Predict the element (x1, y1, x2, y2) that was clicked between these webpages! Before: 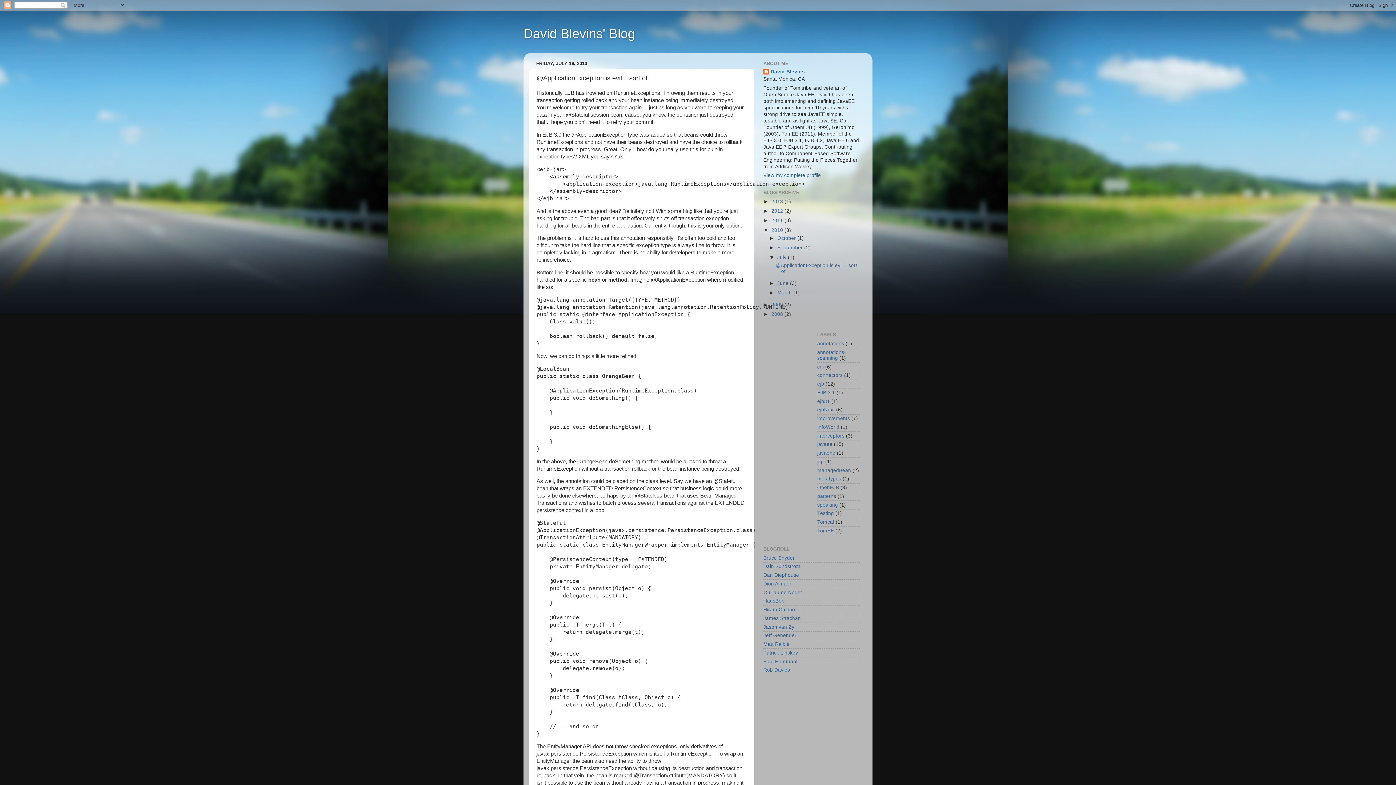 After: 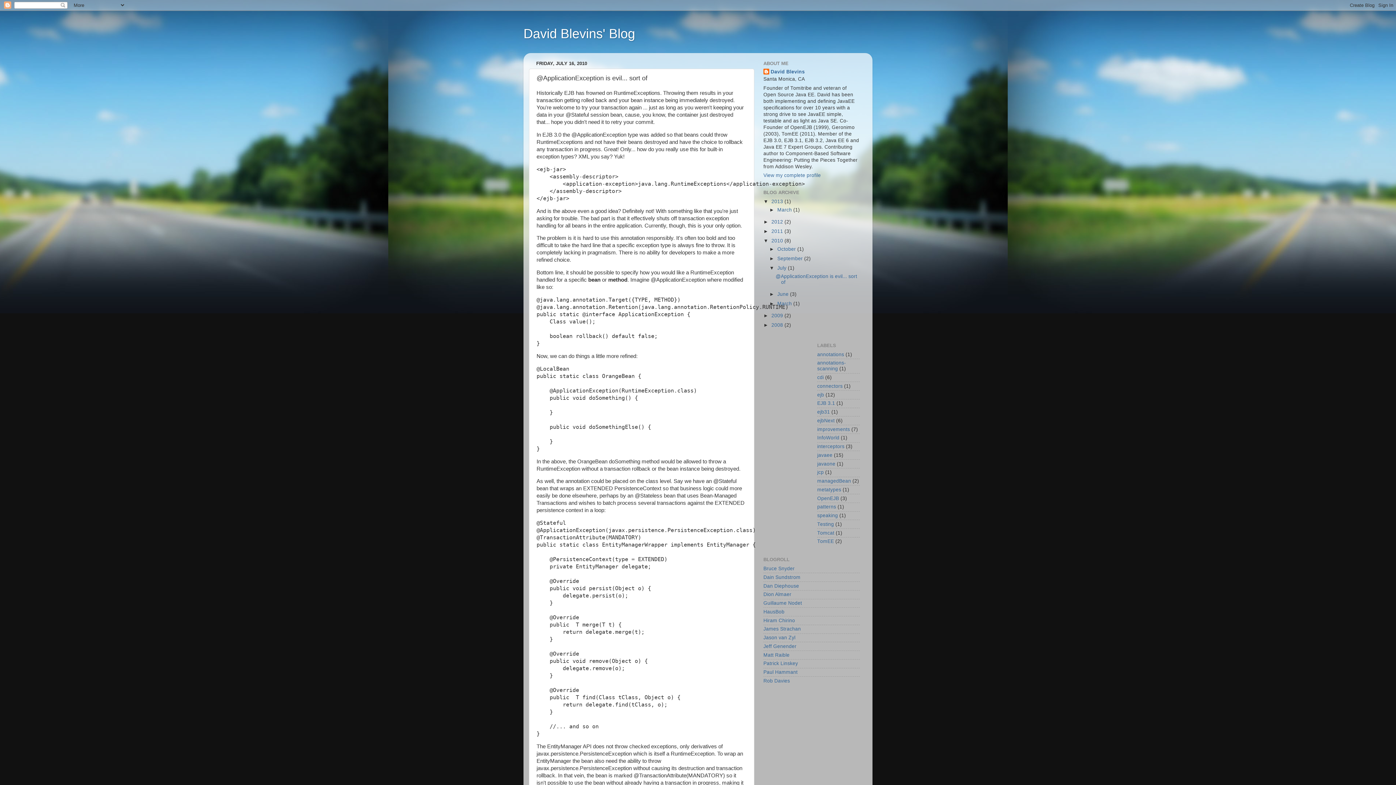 Action: bbox: (763, 198, 771, 204) label: ►  